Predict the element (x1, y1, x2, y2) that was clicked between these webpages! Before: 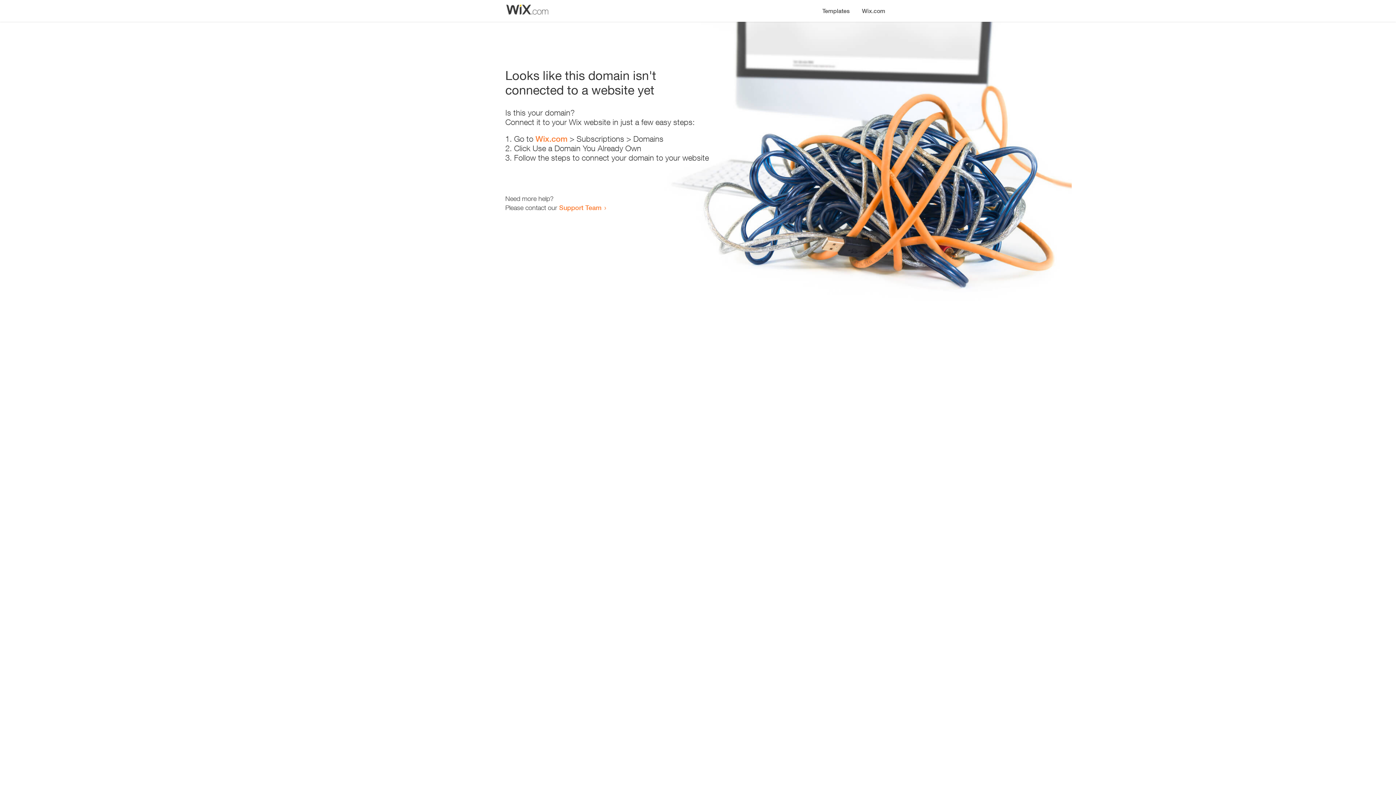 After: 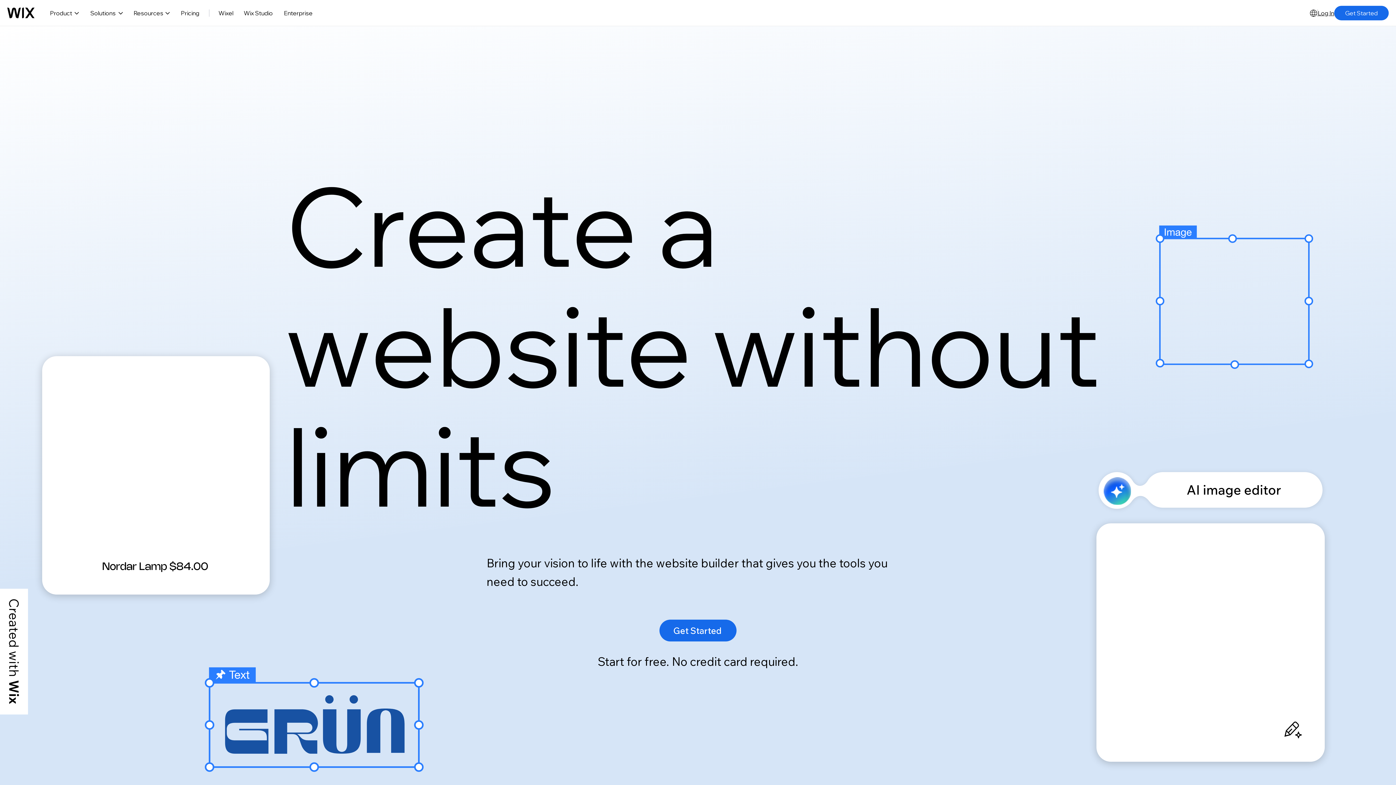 Action: label: Wix.com bbox: (535, 134, 567, 143)